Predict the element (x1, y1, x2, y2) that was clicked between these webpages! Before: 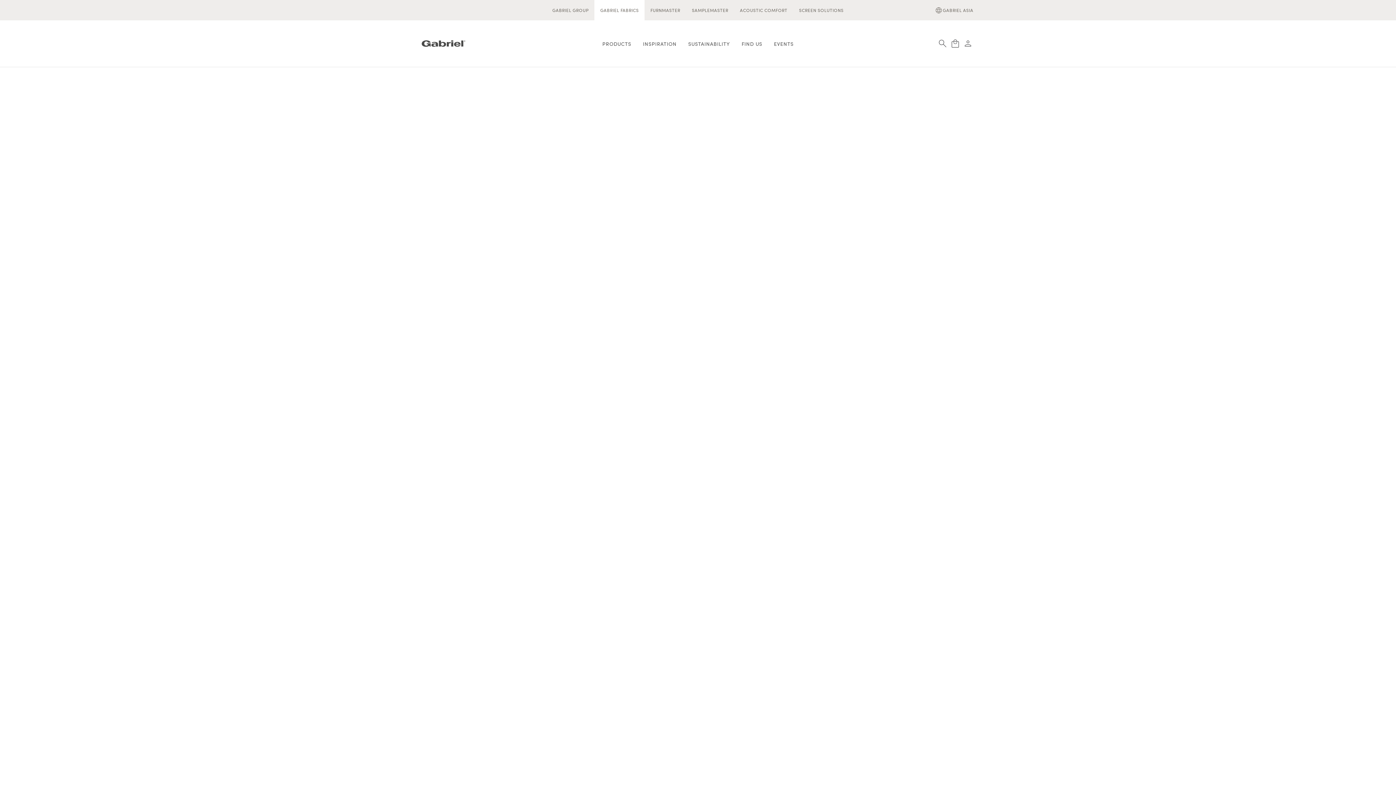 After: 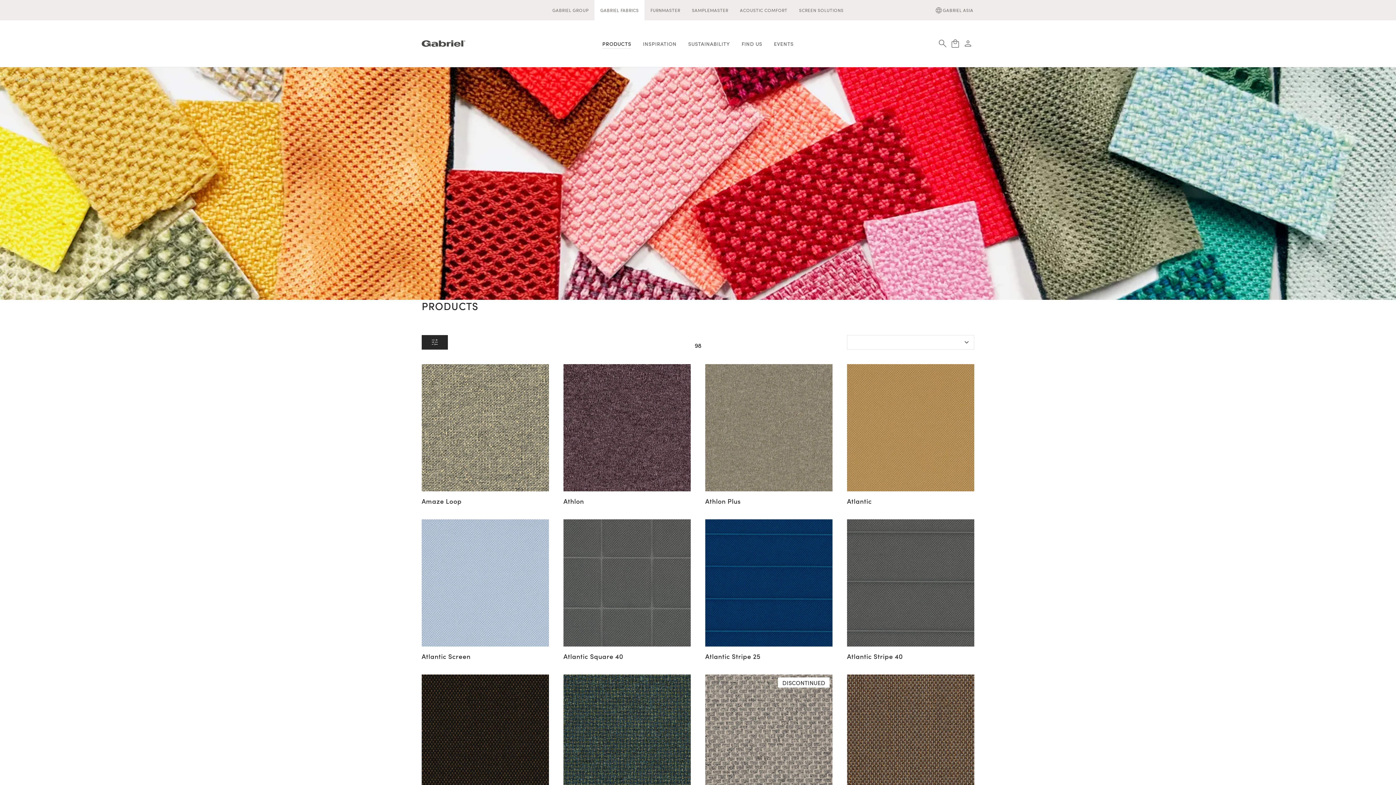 Action: bbox: (596, 20, 637, 66) label: PRODUCTS